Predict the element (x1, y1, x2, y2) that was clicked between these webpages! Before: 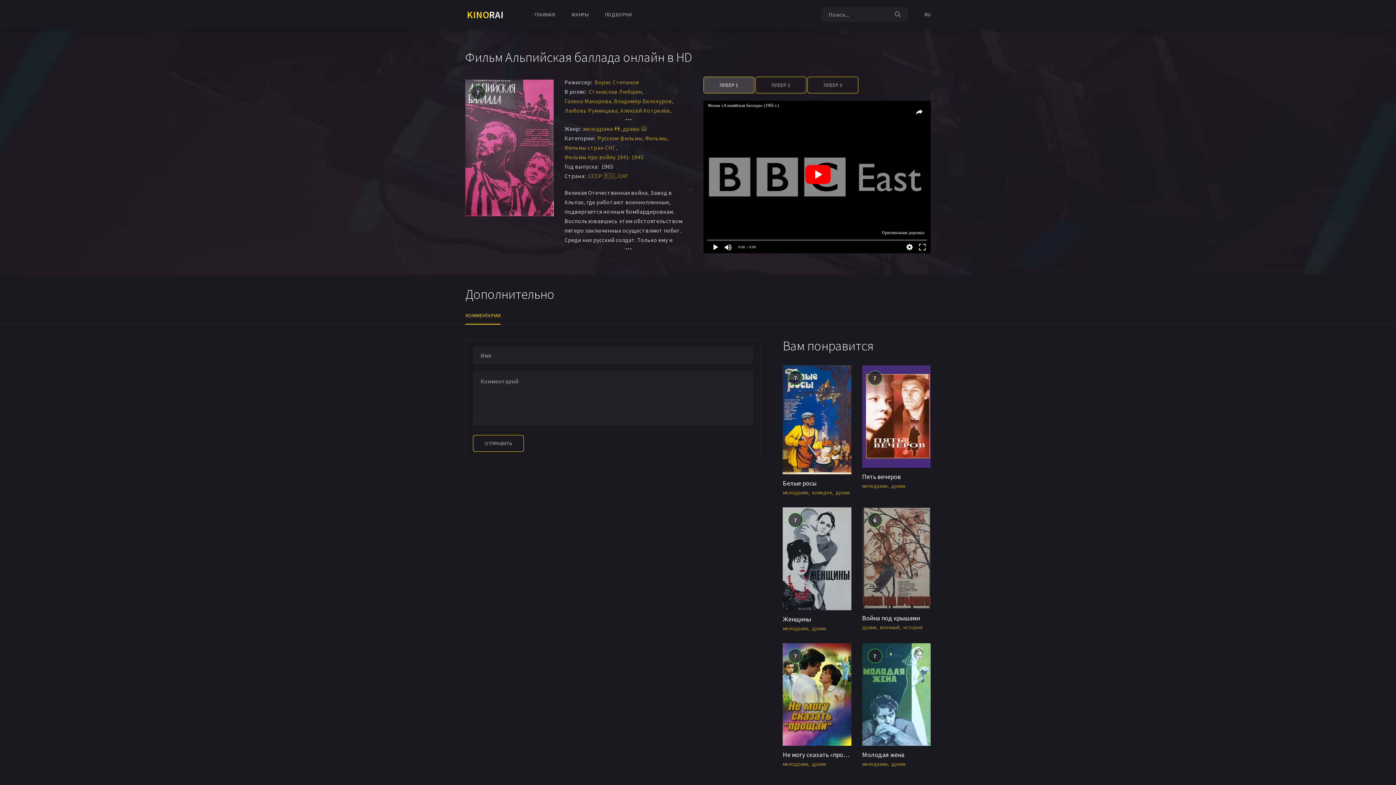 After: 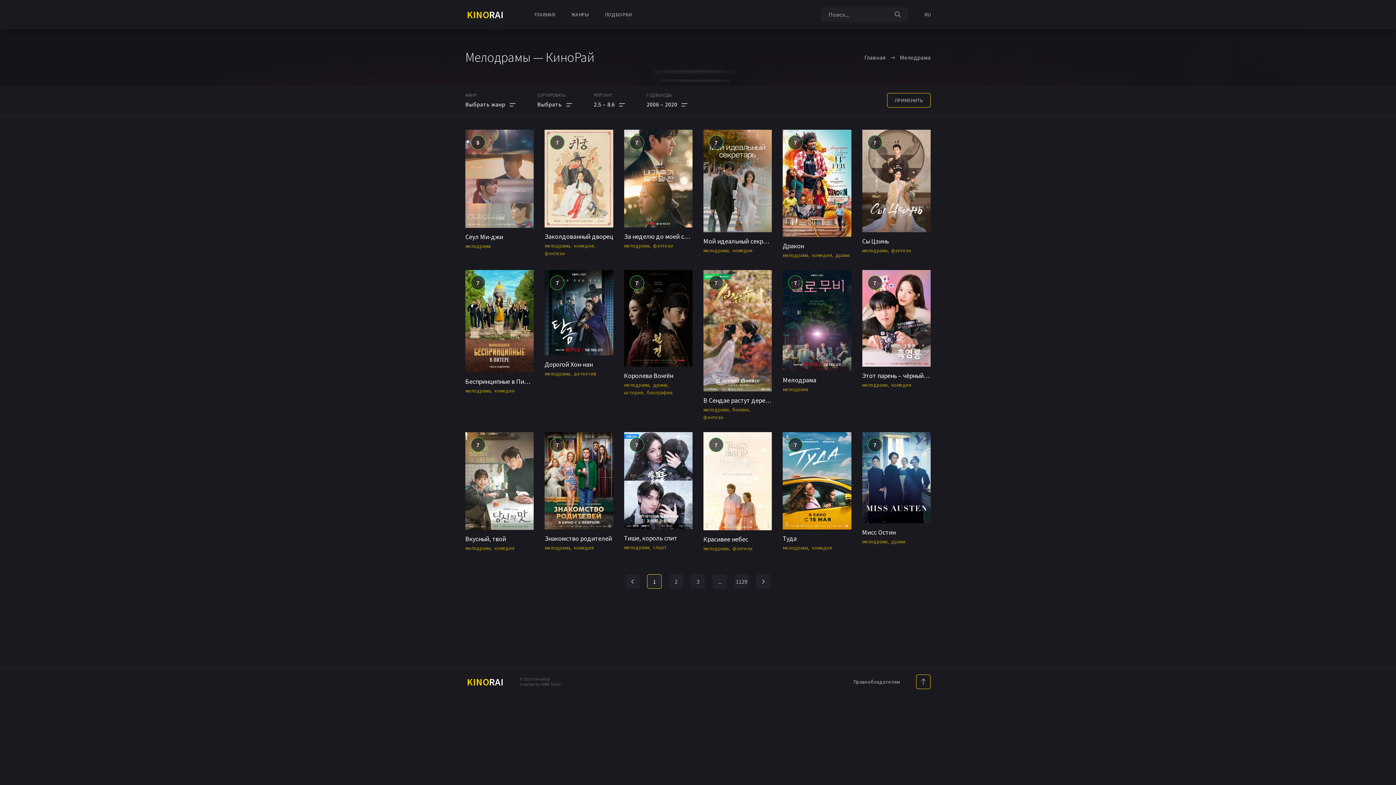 Action: label: мелодрама 👫 bbox: (583, 124, 620, 133)